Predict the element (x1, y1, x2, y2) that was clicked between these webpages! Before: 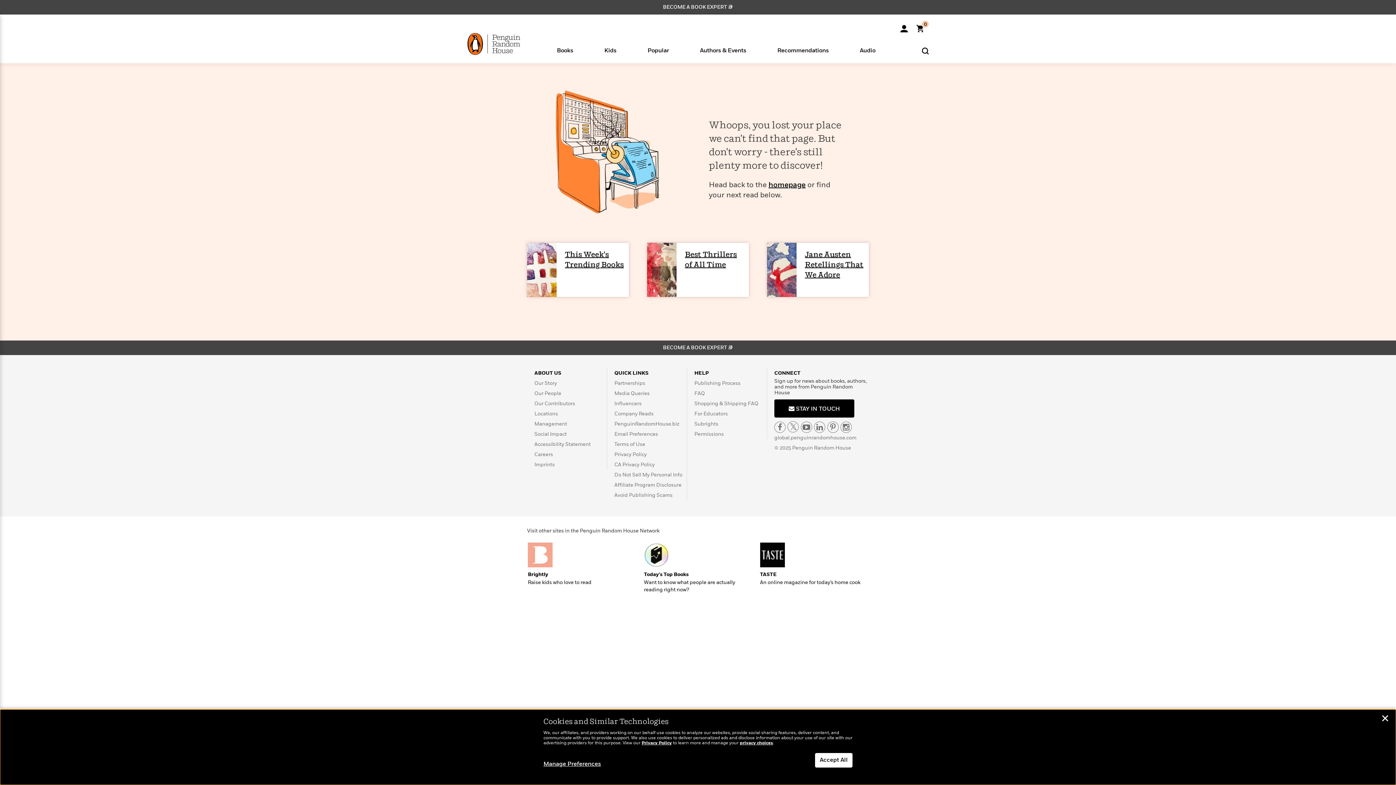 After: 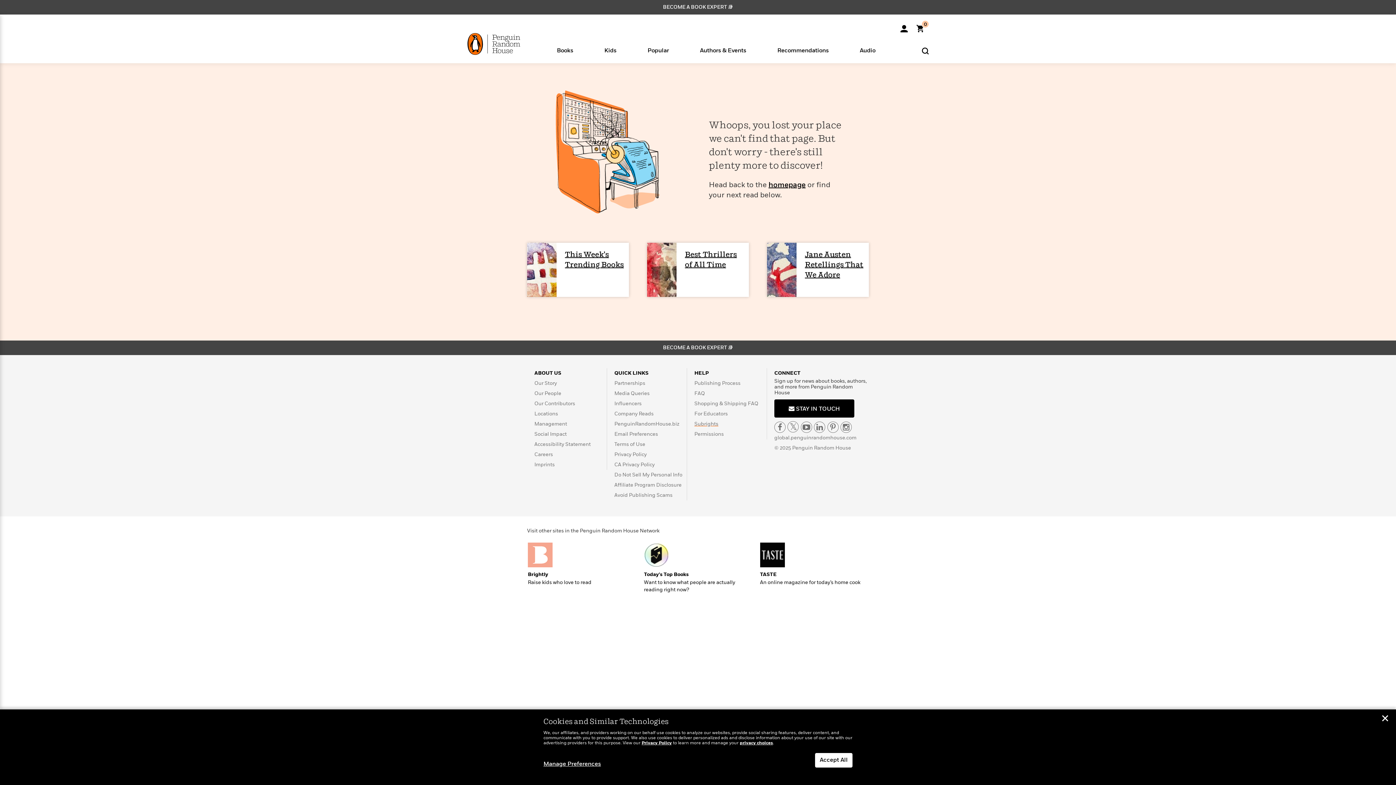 Action: bbox: (694, 421, 718, 426) label: Subrights